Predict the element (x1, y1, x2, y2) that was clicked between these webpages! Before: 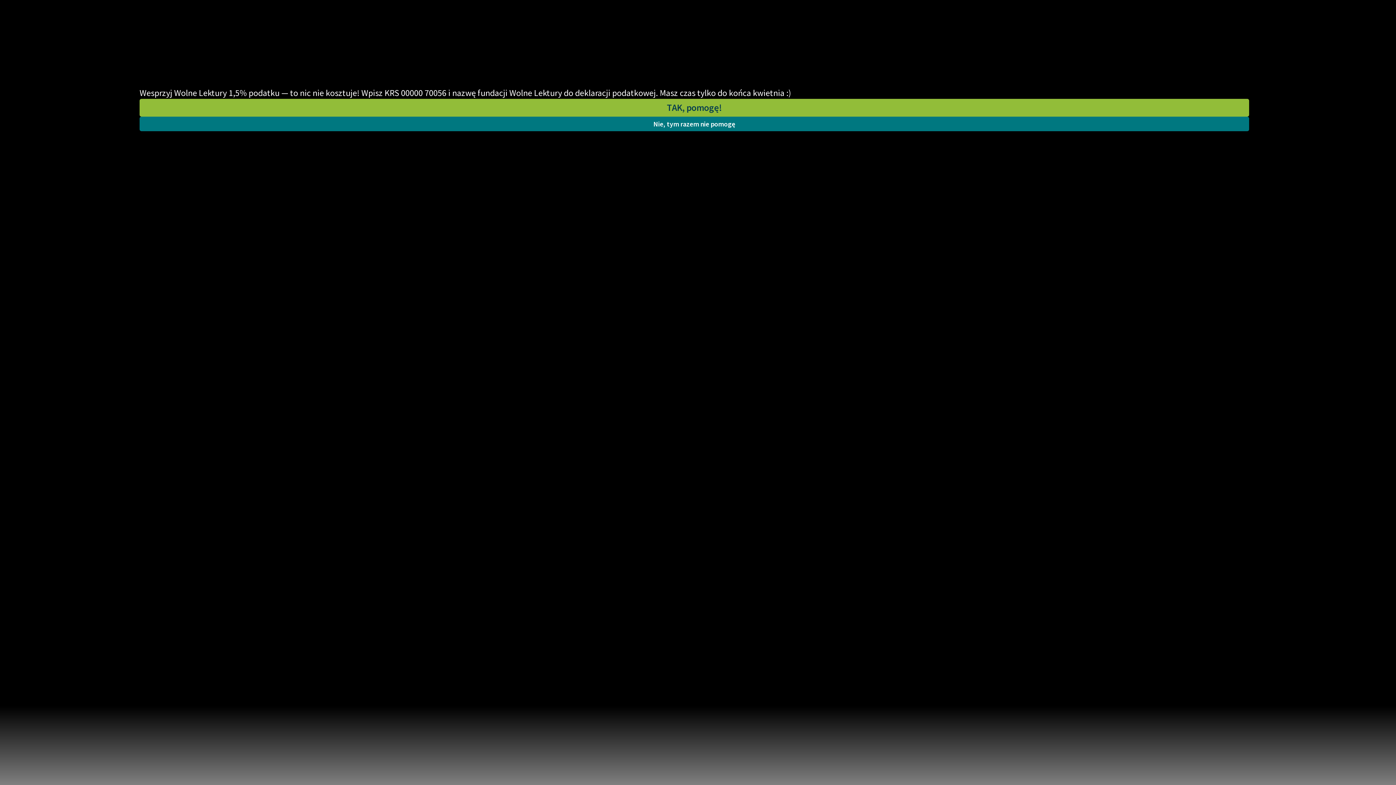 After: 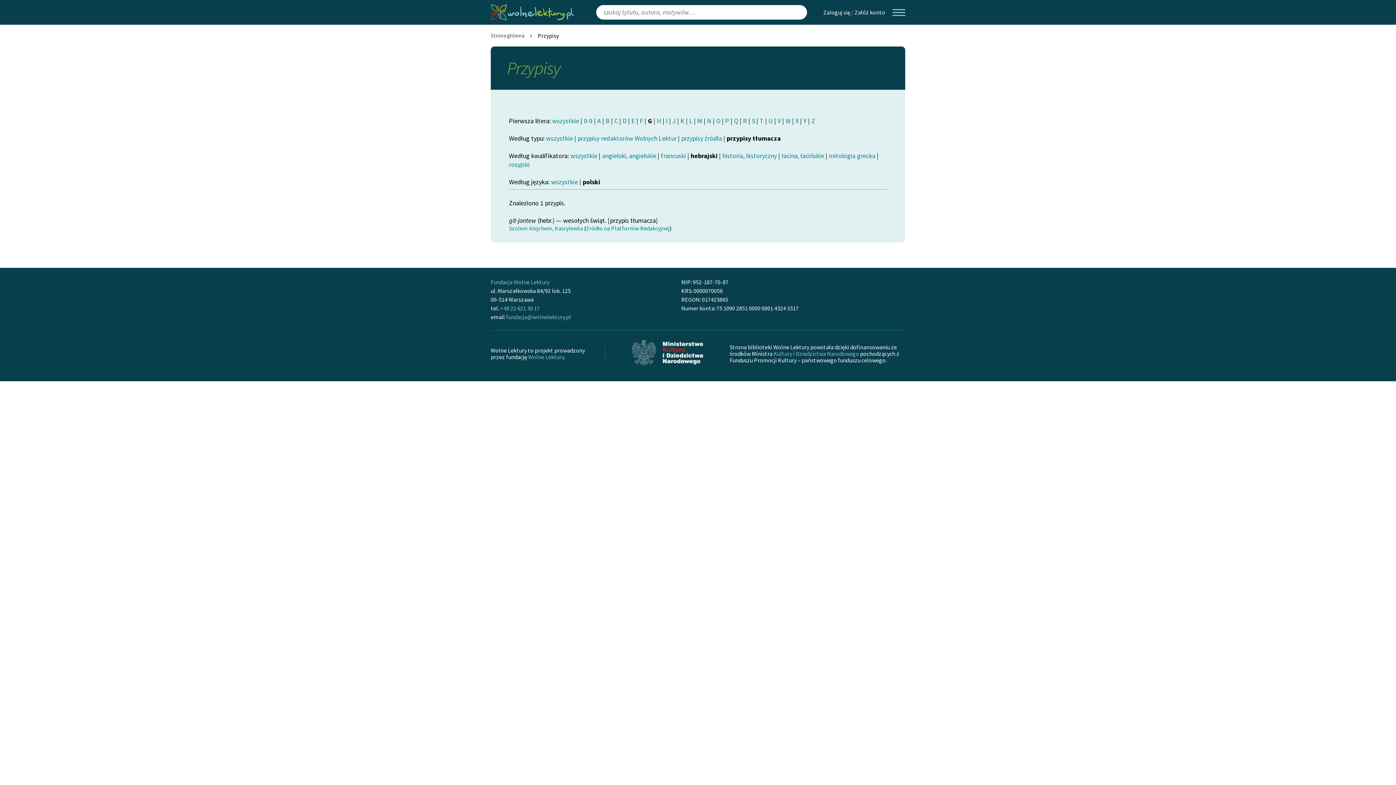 Action: label: Nie, tym razem nie pomogę bbox: (139, 116, 1249, 131)